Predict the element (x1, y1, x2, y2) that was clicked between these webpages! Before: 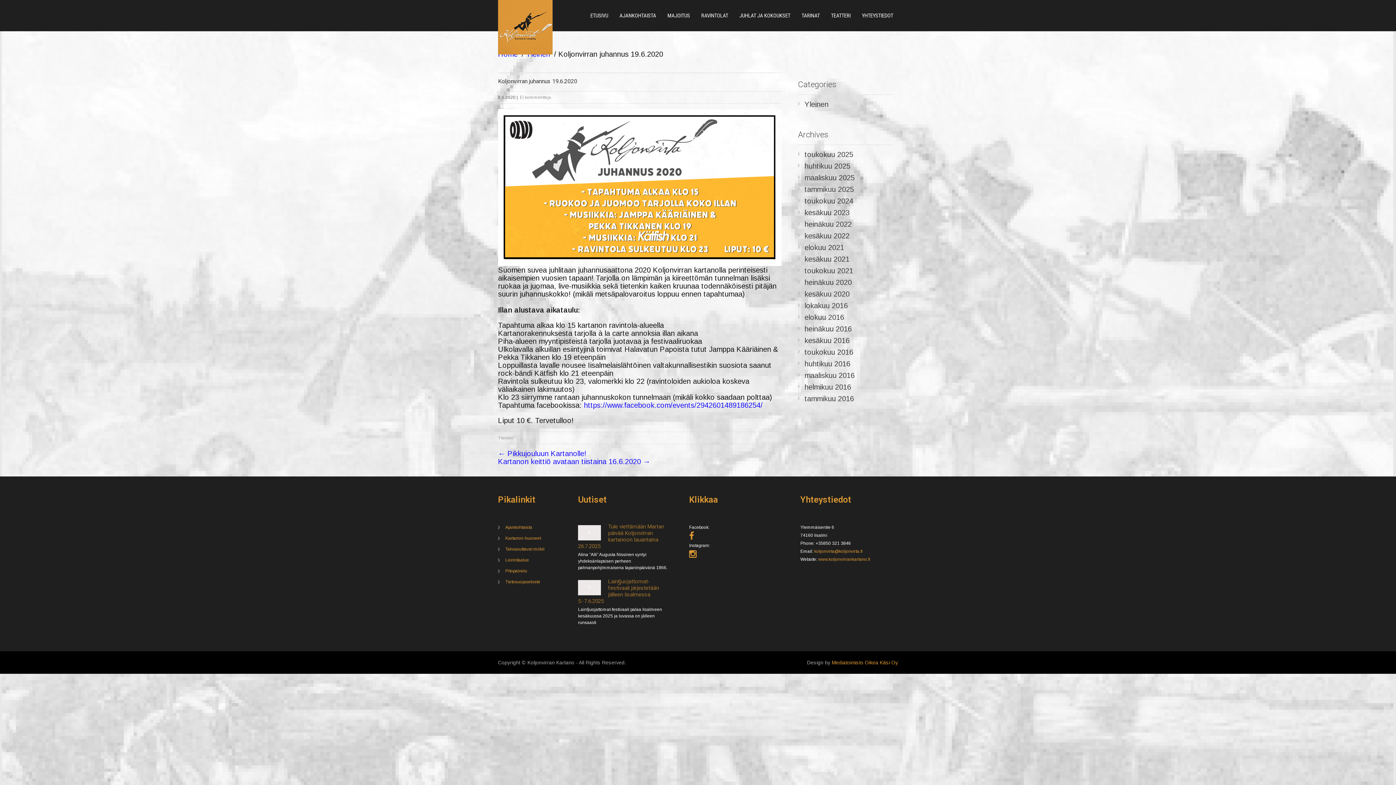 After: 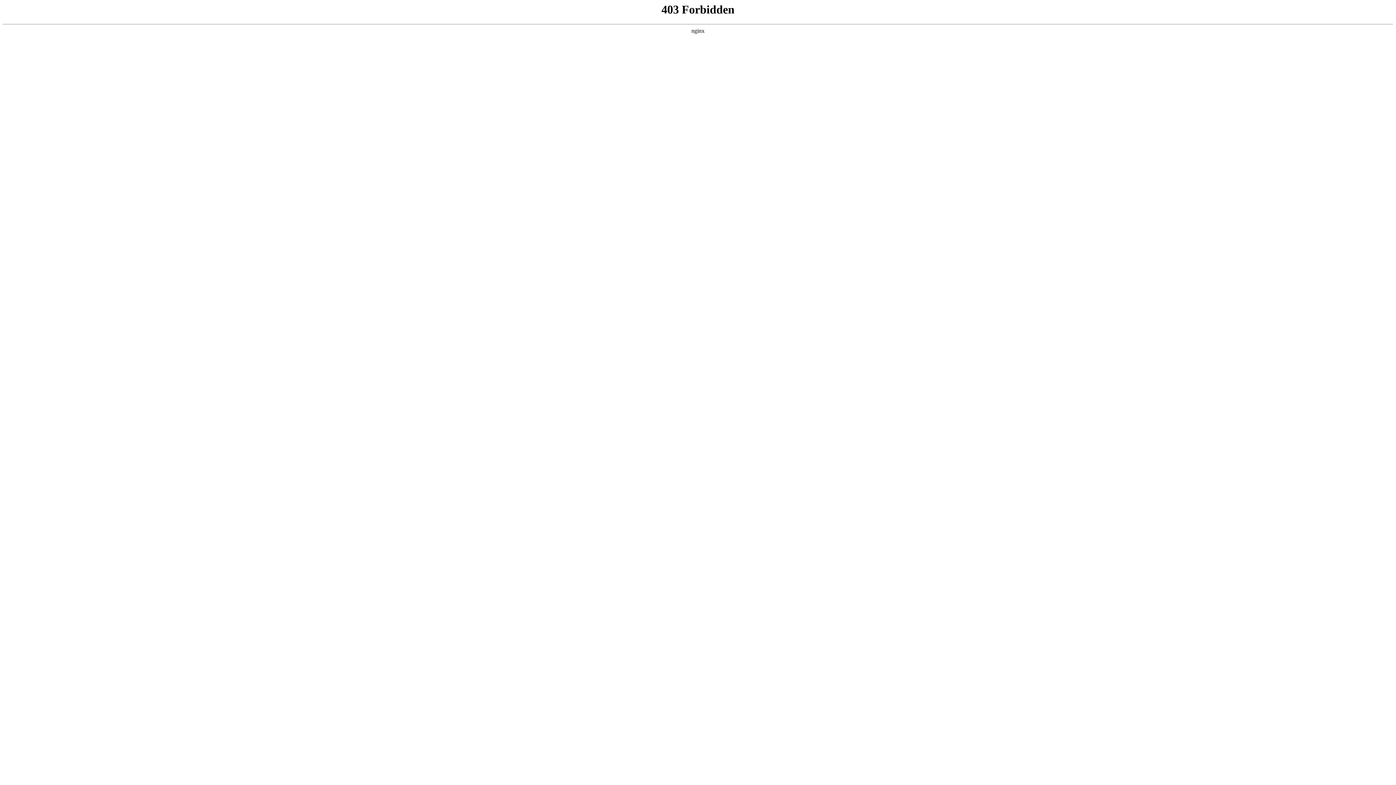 Action: bbox: (826, 0, 855, 31) label: TEATTERI